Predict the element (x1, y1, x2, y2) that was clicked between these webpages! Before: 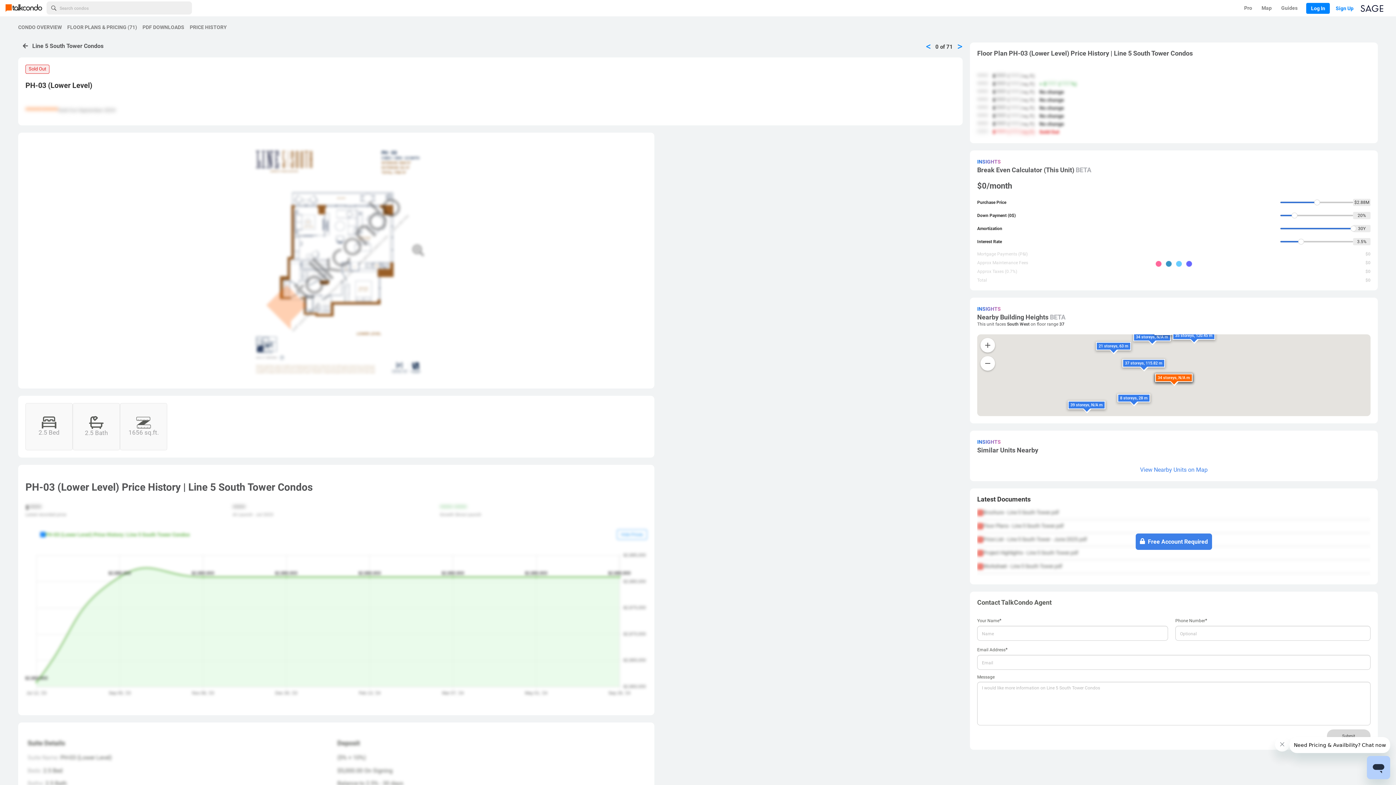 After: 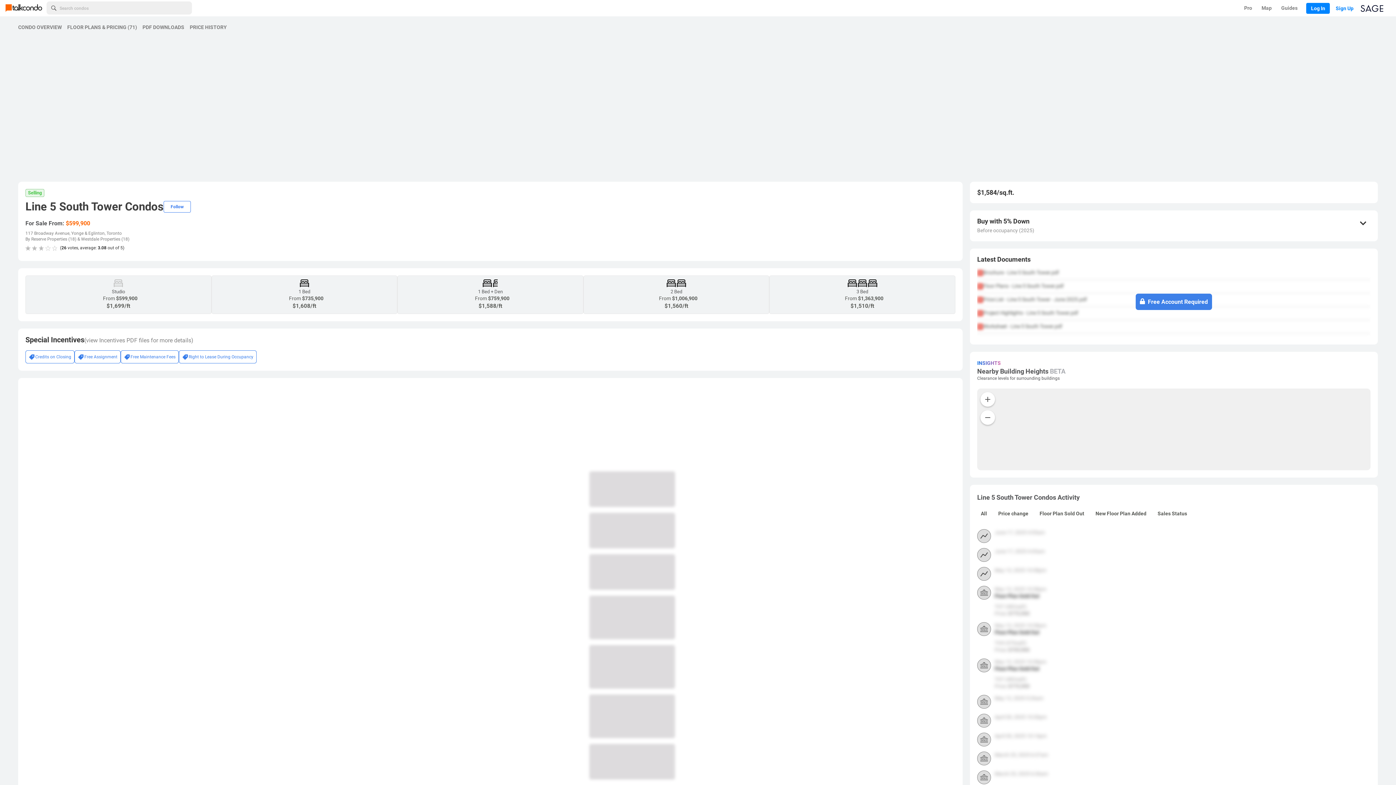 Action: label: PRICE HISTORY bbox: (189, 18, 226, 36)